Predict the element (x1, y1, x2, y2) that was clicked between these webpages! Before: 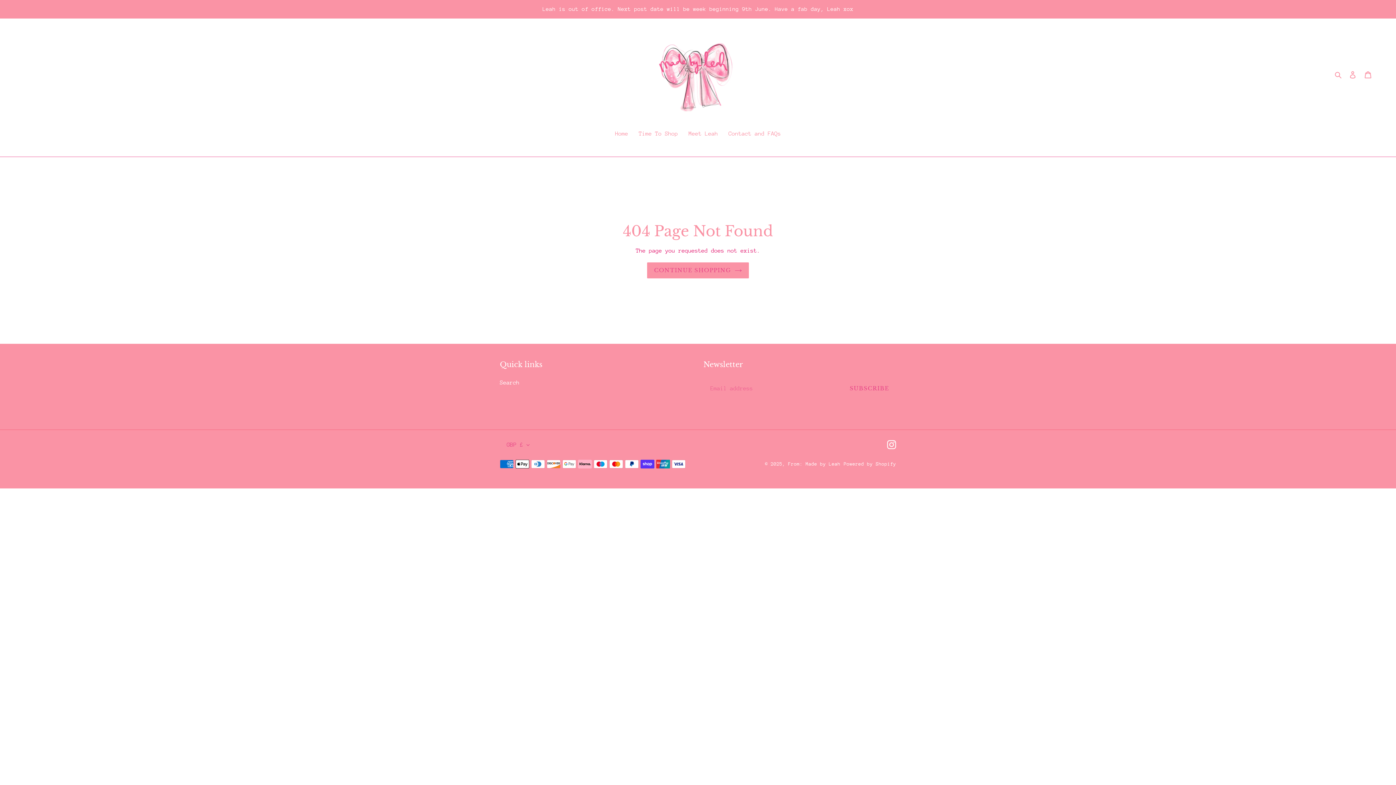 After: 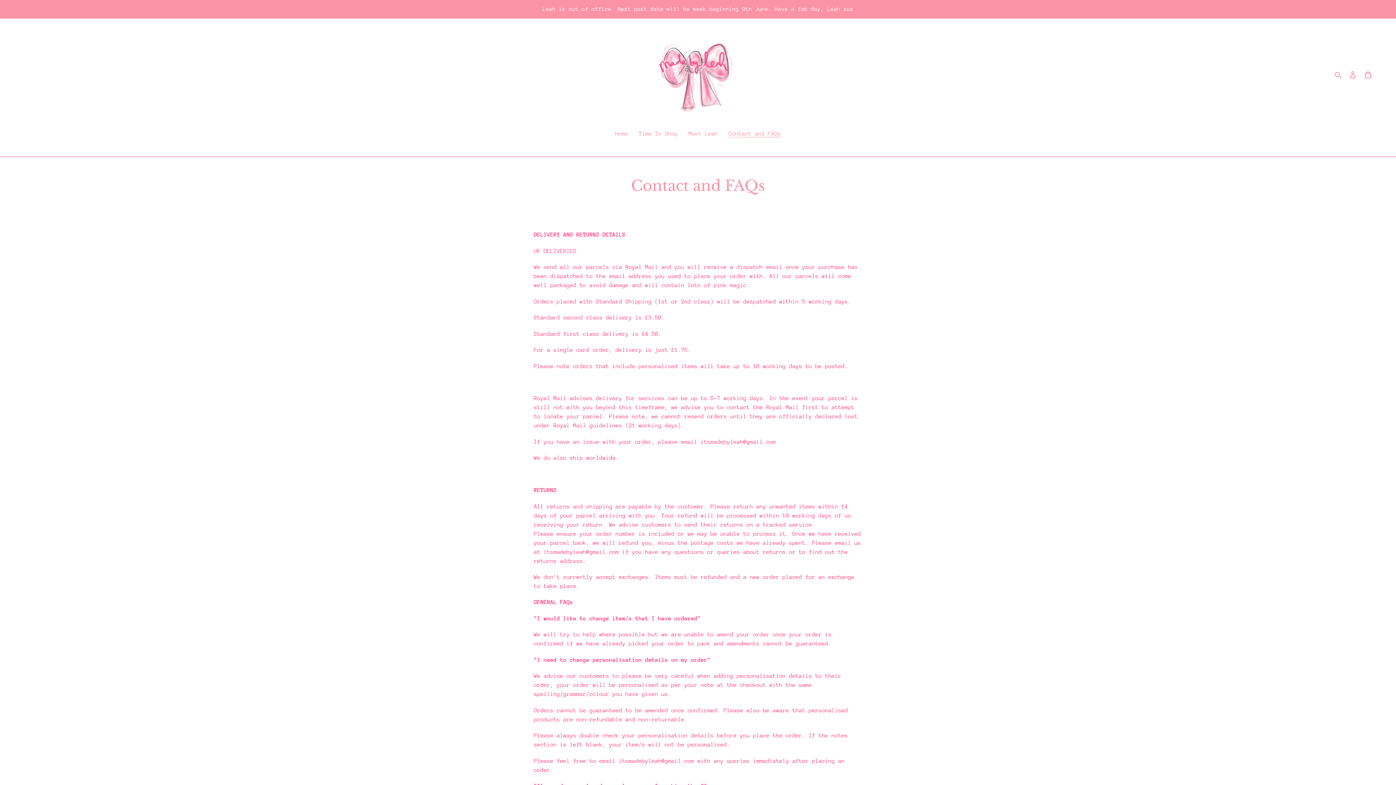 Action: bbox: (725, 129, 784, 139) label: Contact and FAQs